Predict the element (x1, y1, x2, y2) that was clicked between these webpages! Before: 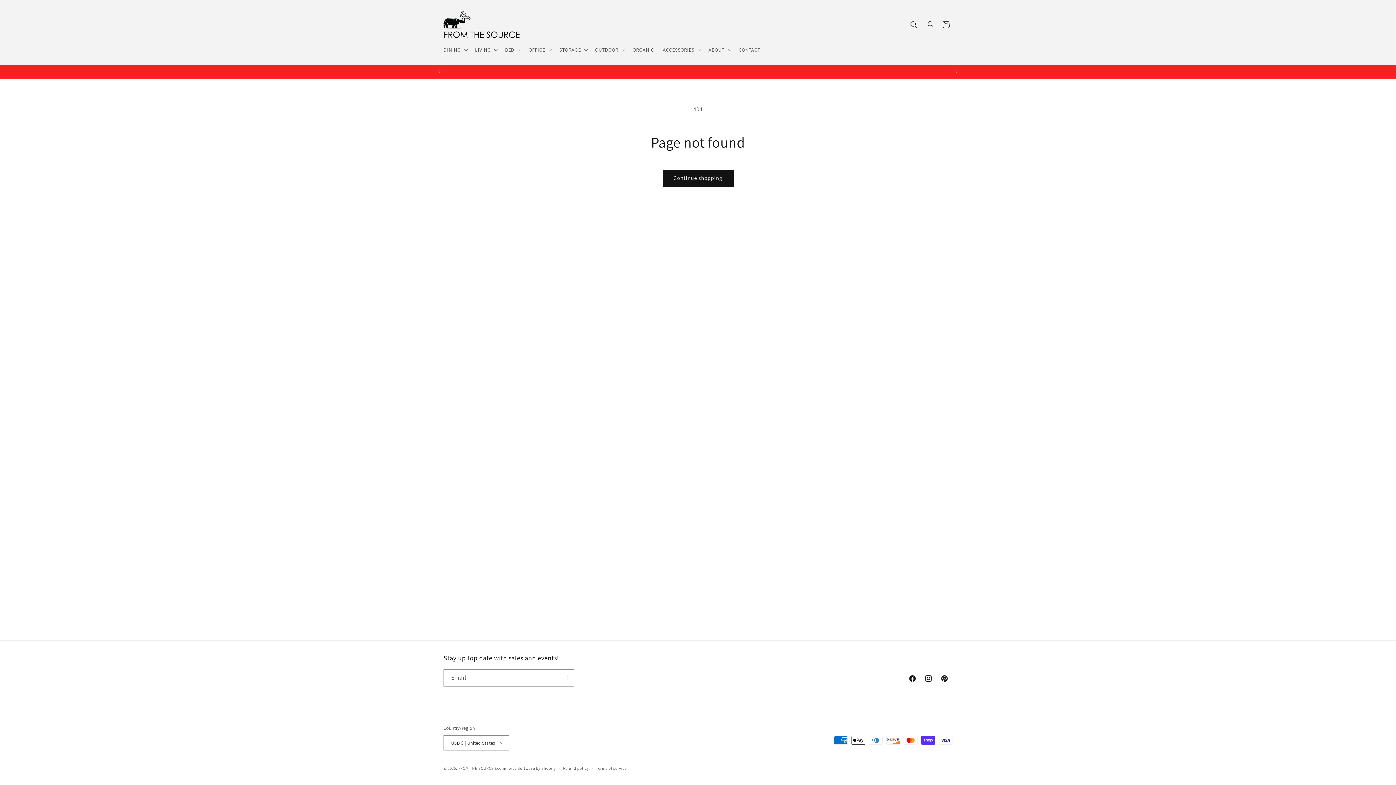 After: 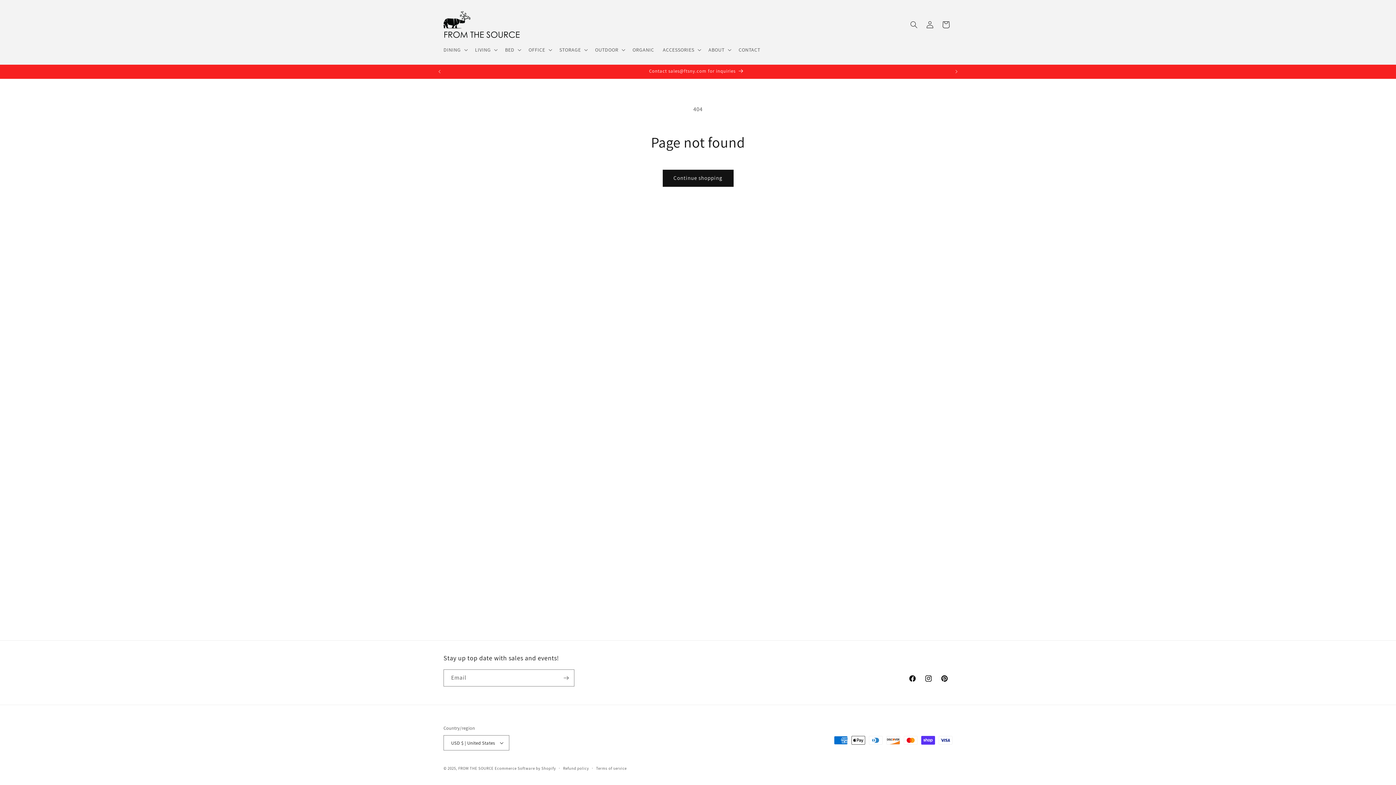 Action: bbox: (936, 670, 952, 686) label: Pinterest